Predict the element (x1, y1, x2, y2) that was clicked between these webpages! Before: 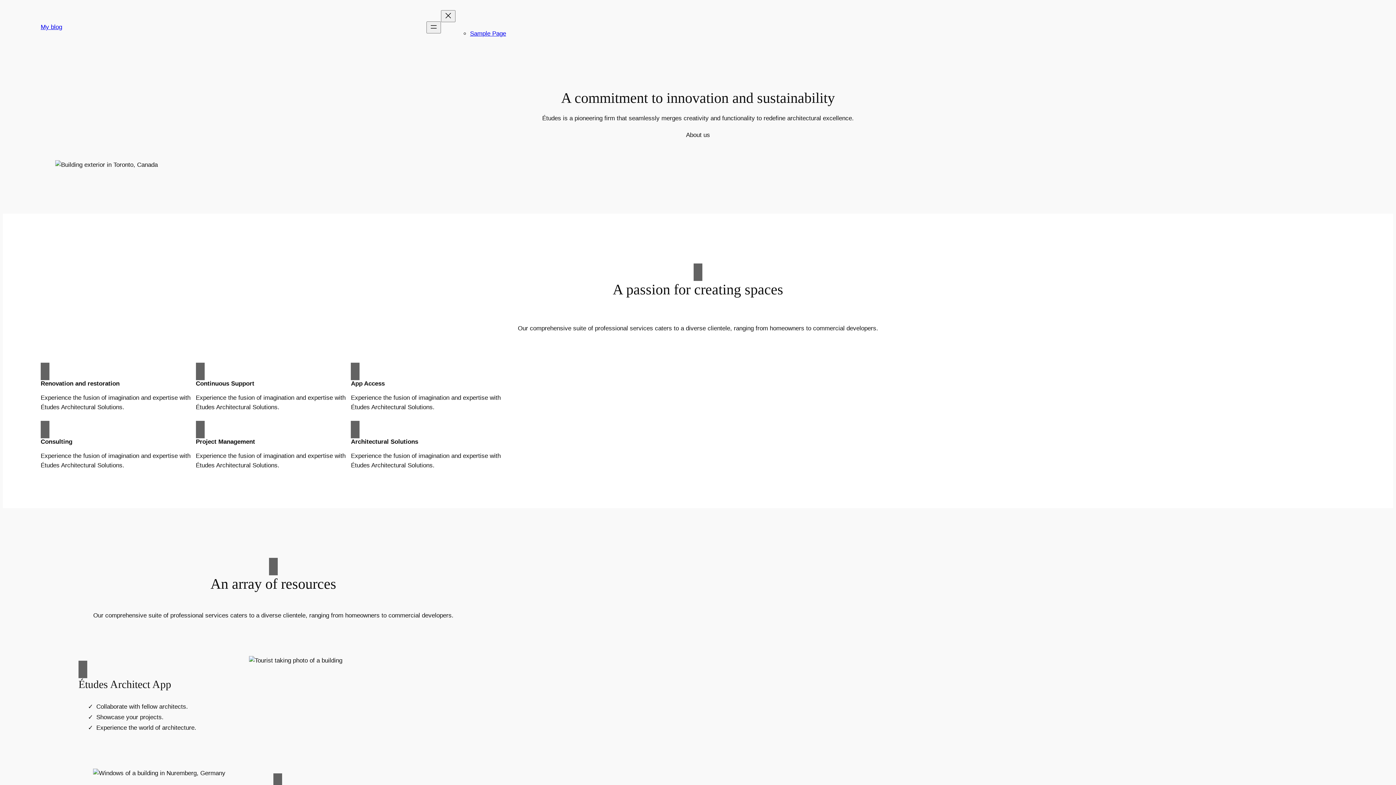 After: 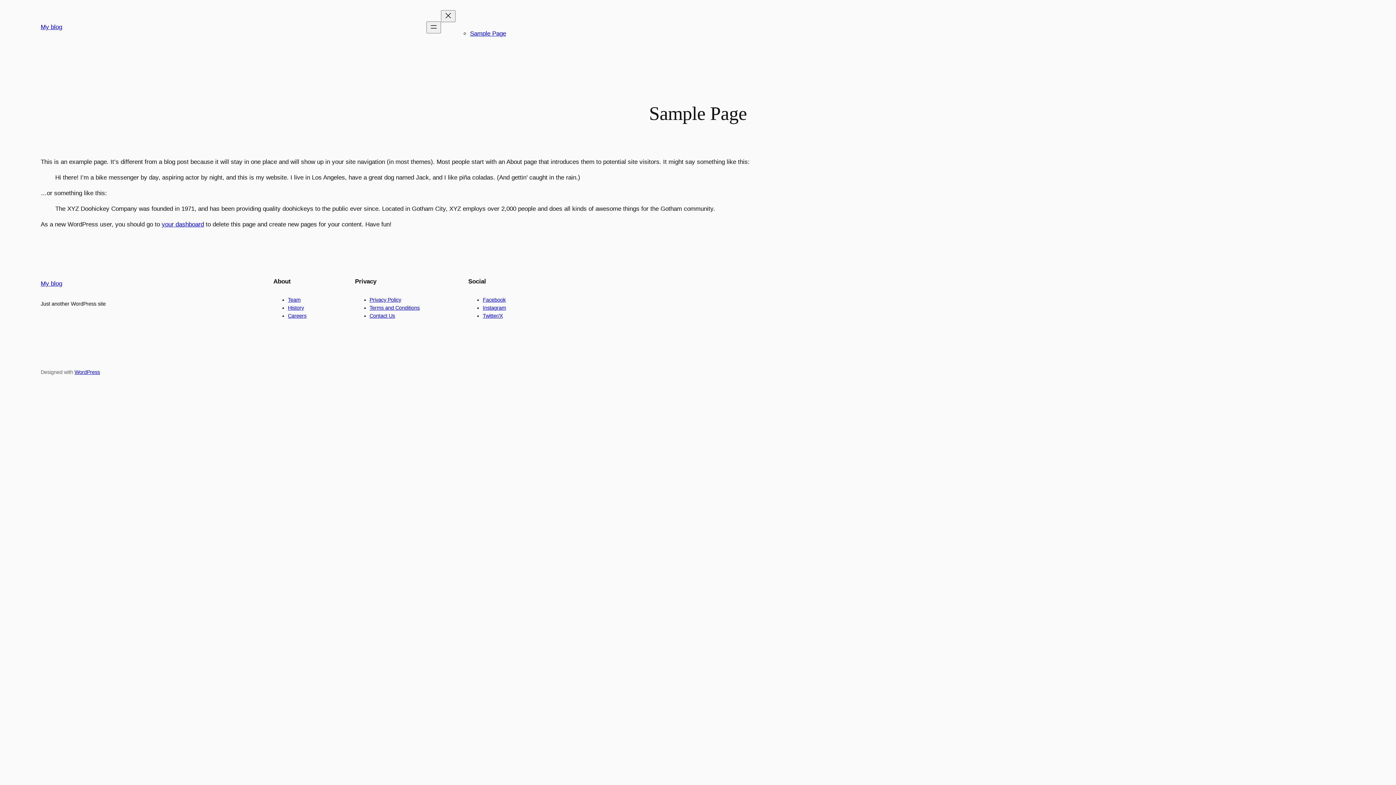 Action: bbox: (470, 30, 506, 37) label: Sample Page